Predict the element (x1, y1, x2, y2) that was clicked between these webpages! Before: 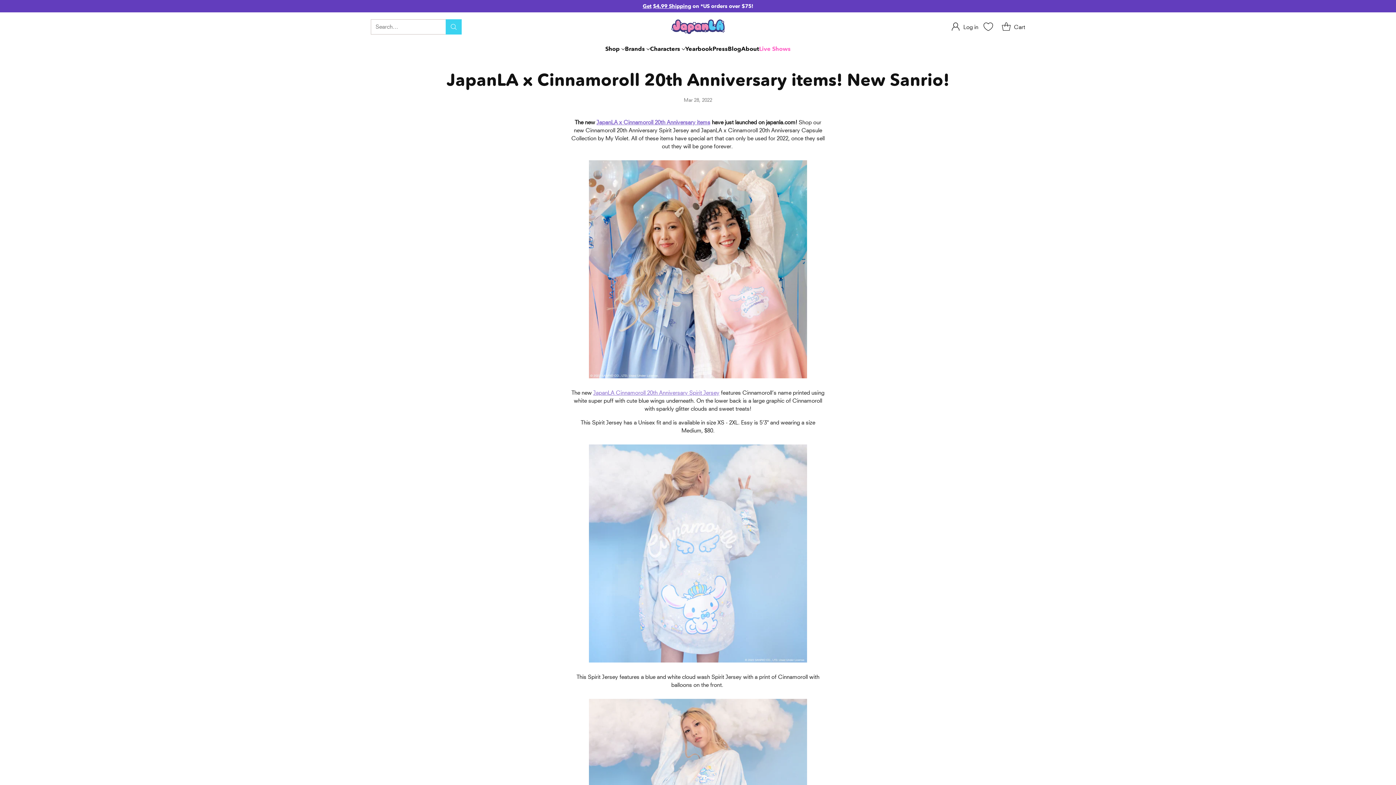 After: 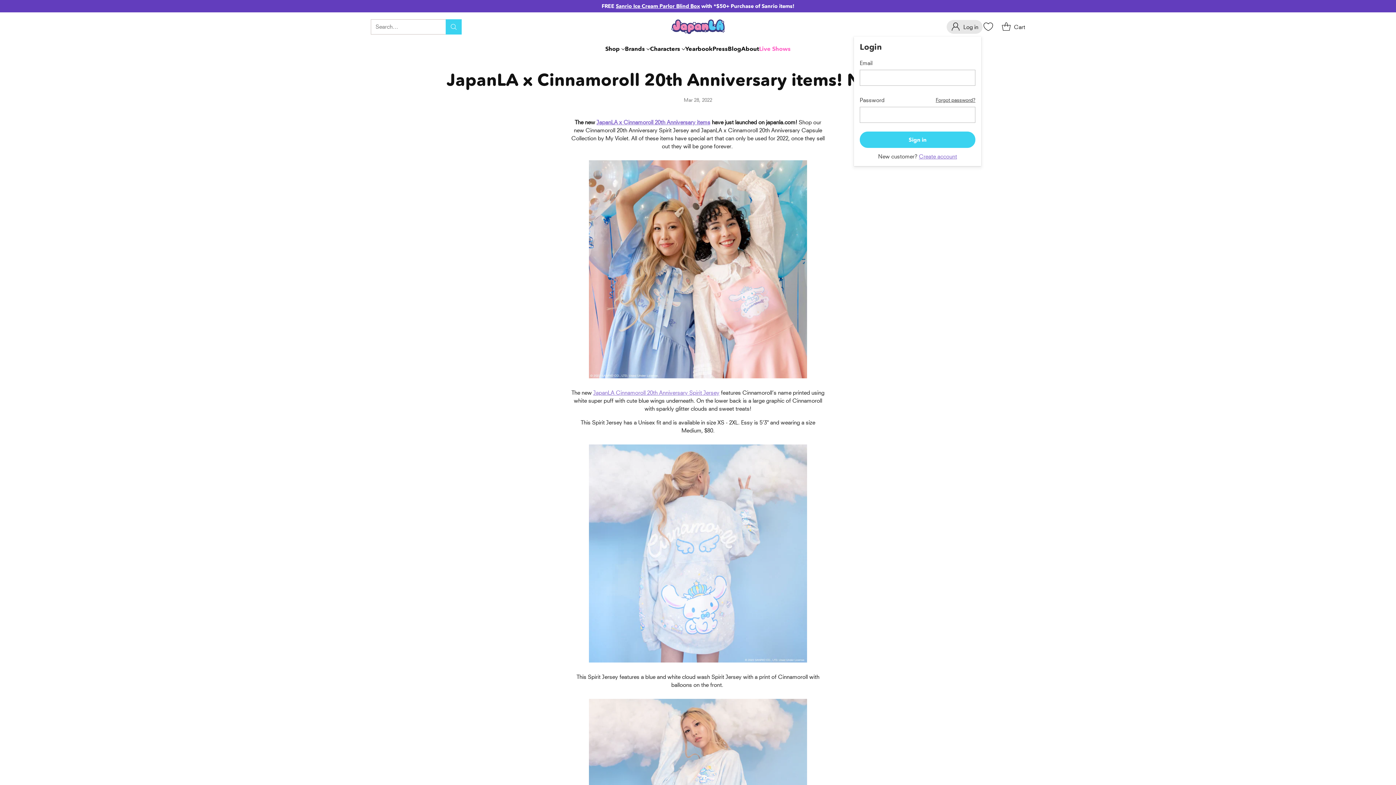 Action: label: Go to the account page bbox: (951, 19, 978, 33)